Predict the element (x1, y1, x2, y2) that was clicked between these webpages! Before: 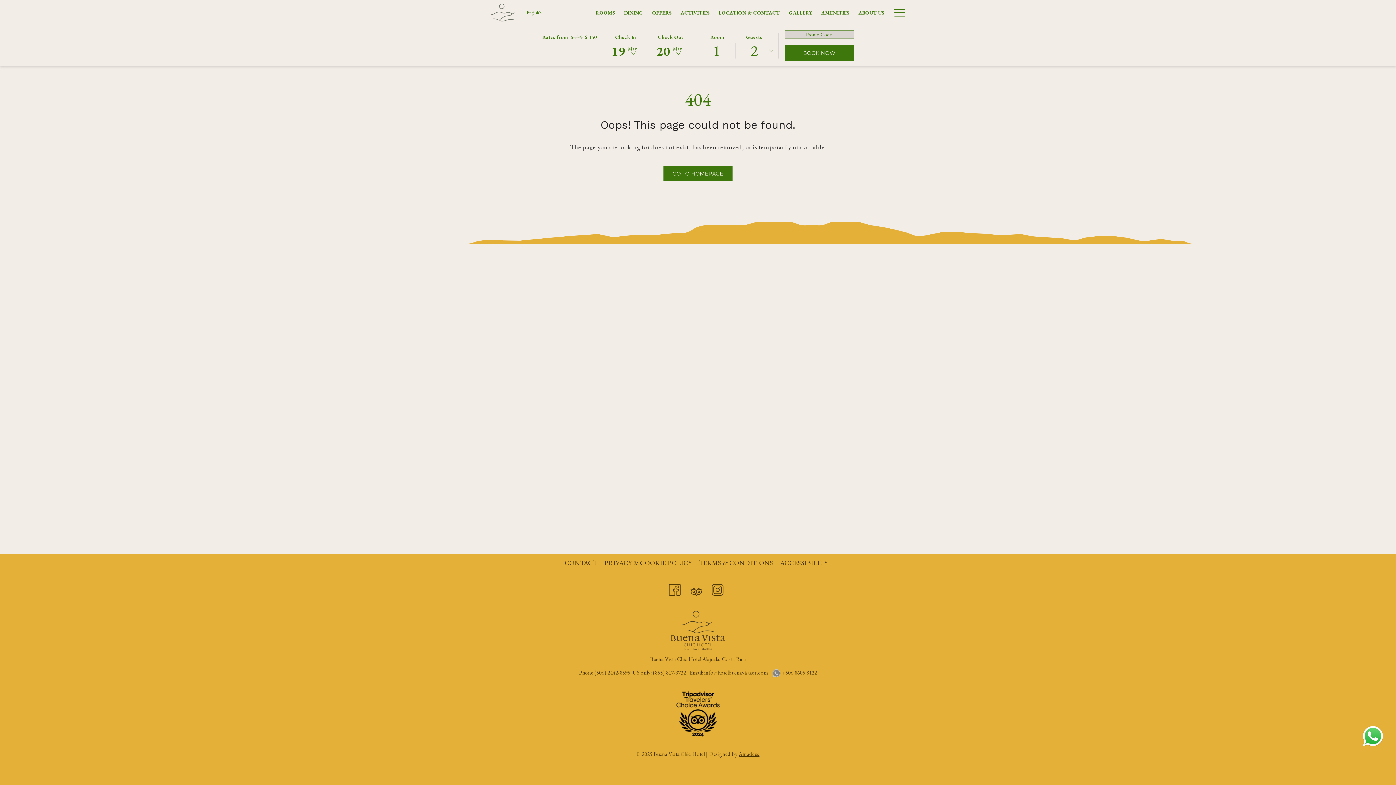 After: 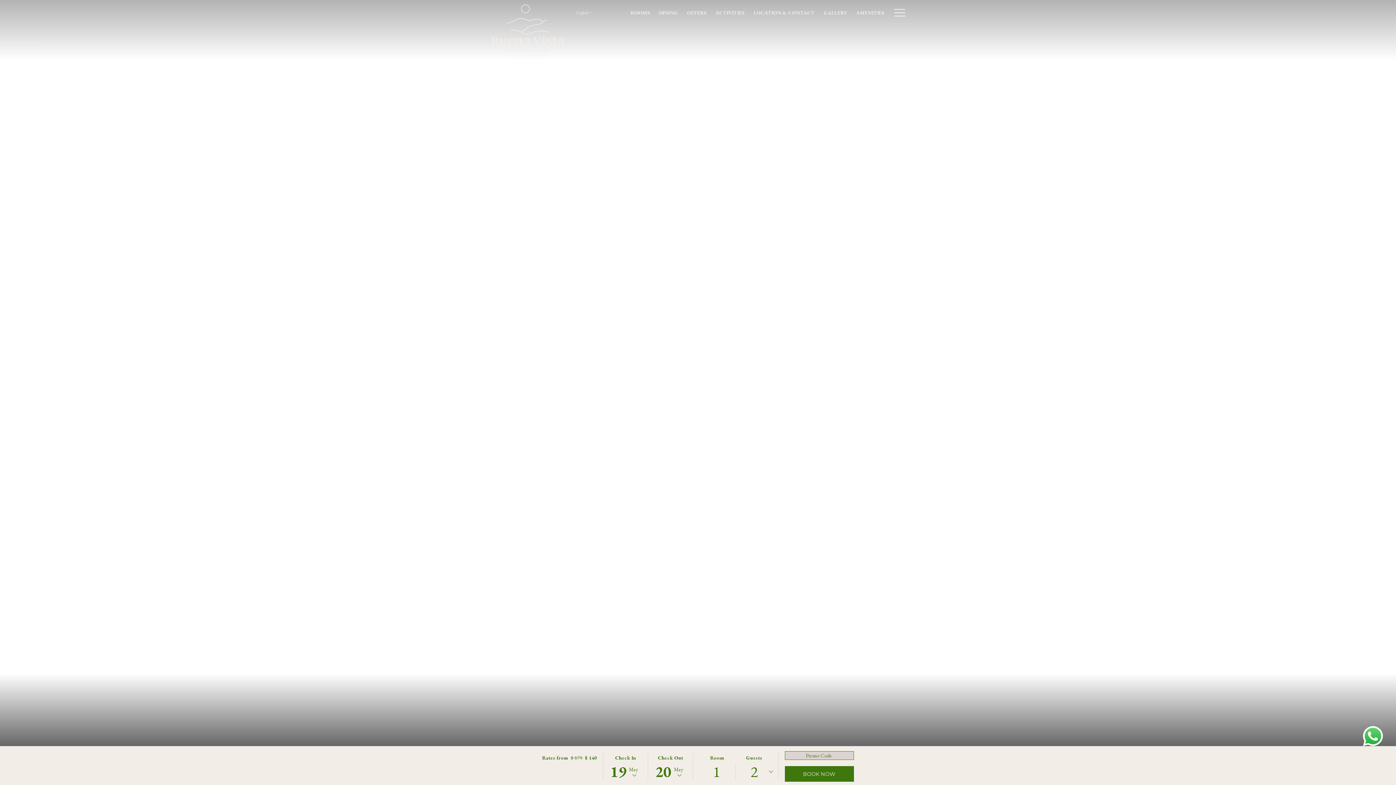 Action: bbox: (490, 0, 516, 25)